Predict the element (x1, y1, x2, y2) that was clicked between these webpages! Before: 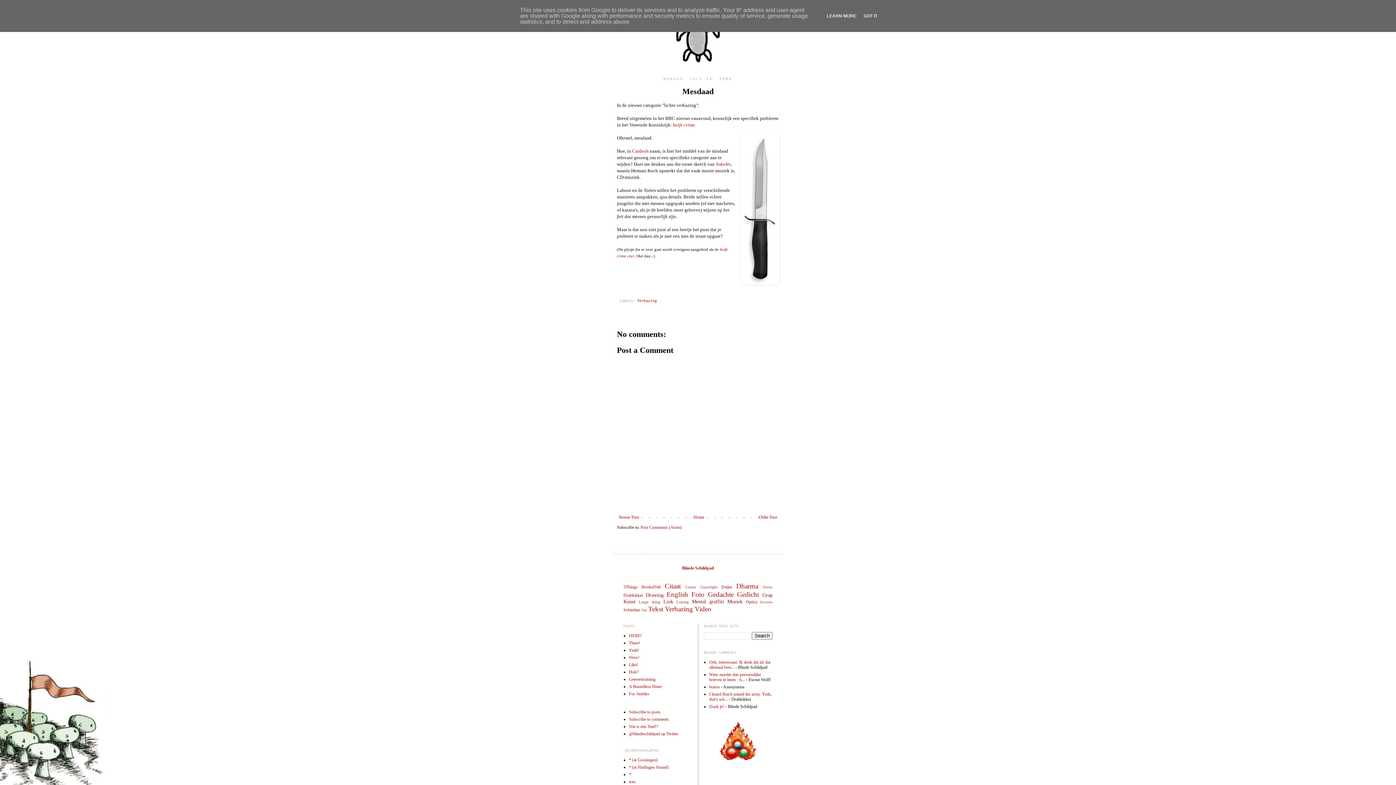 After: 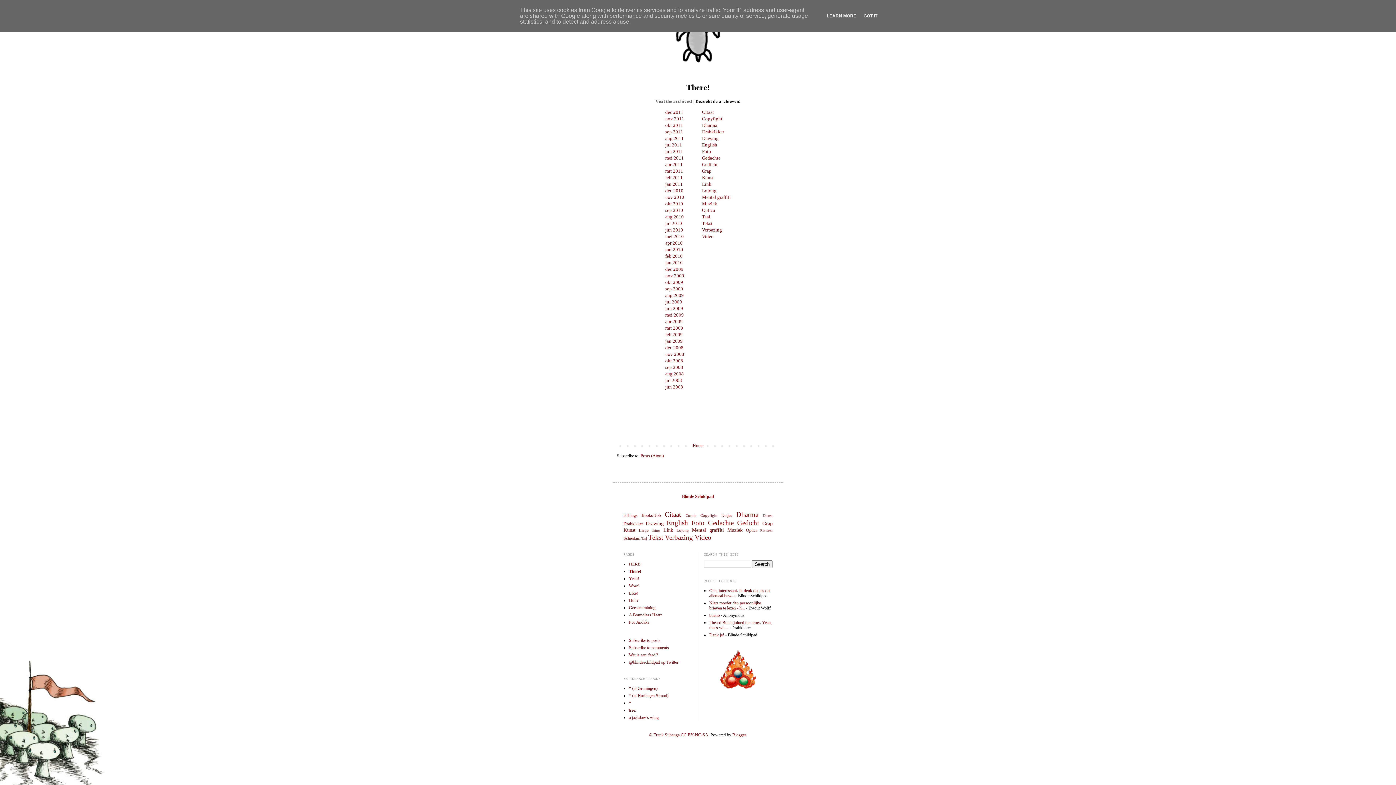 Action: label: There! bbox: (629, 640, 640, 645)